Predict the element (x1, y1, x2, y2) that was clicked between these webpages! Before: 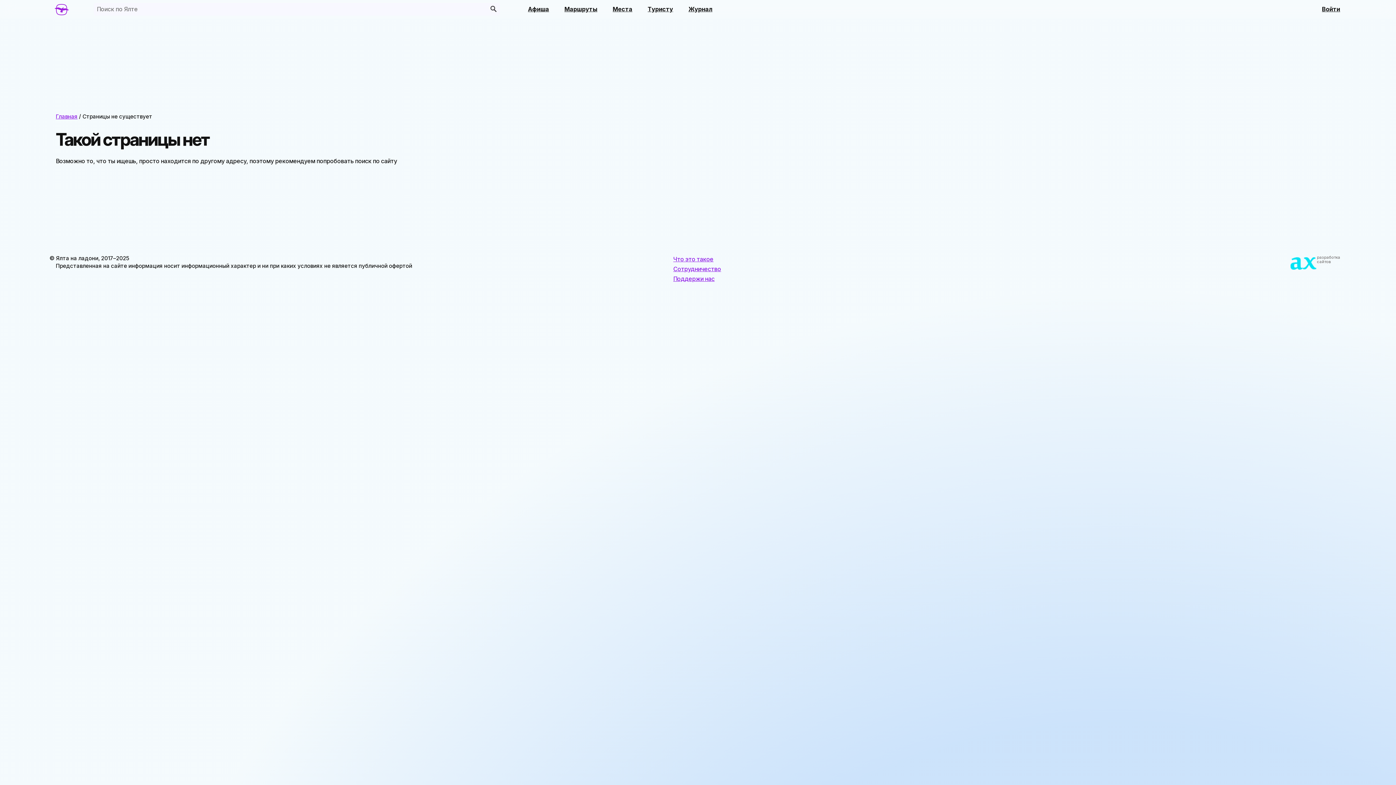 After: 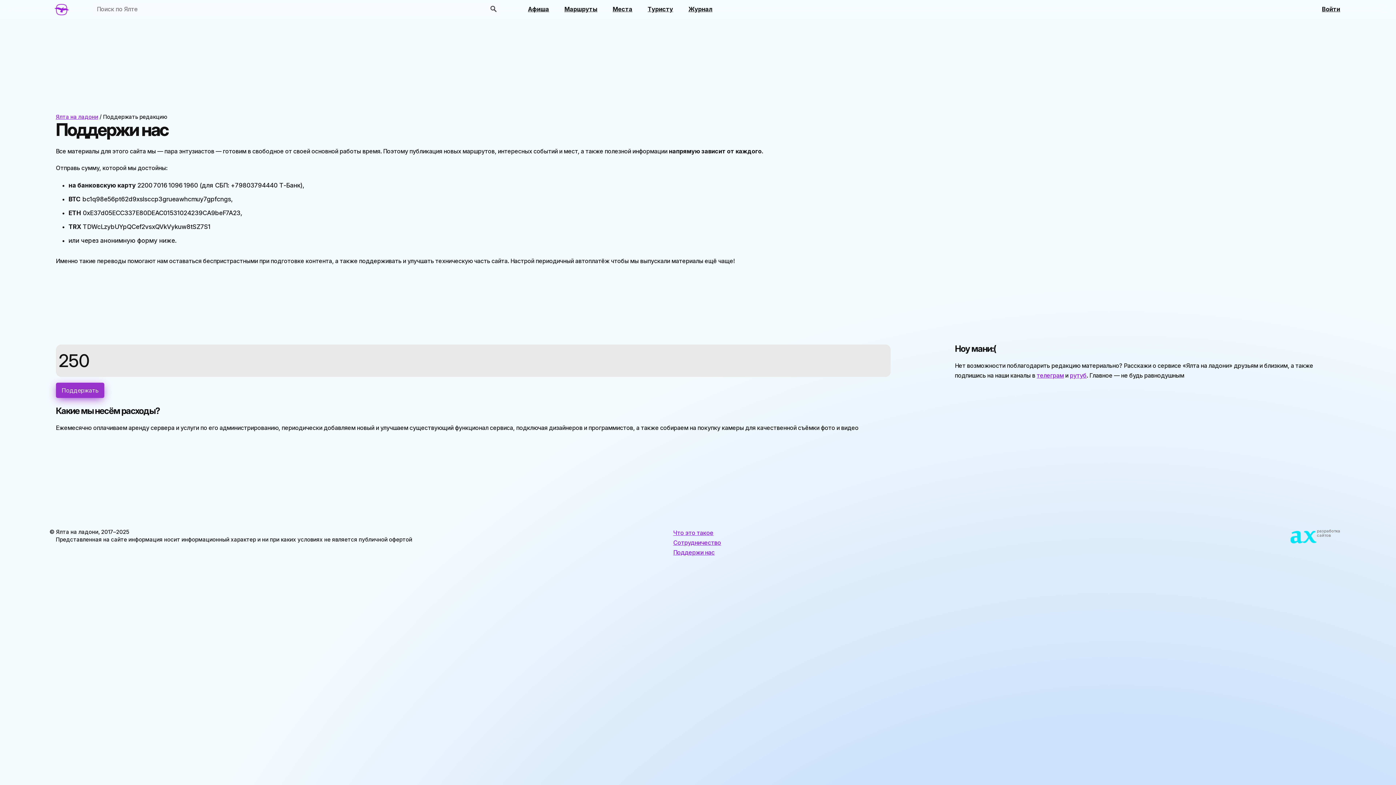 Action: bbox: (673, 275, 714, 282) label: Поддержи нас